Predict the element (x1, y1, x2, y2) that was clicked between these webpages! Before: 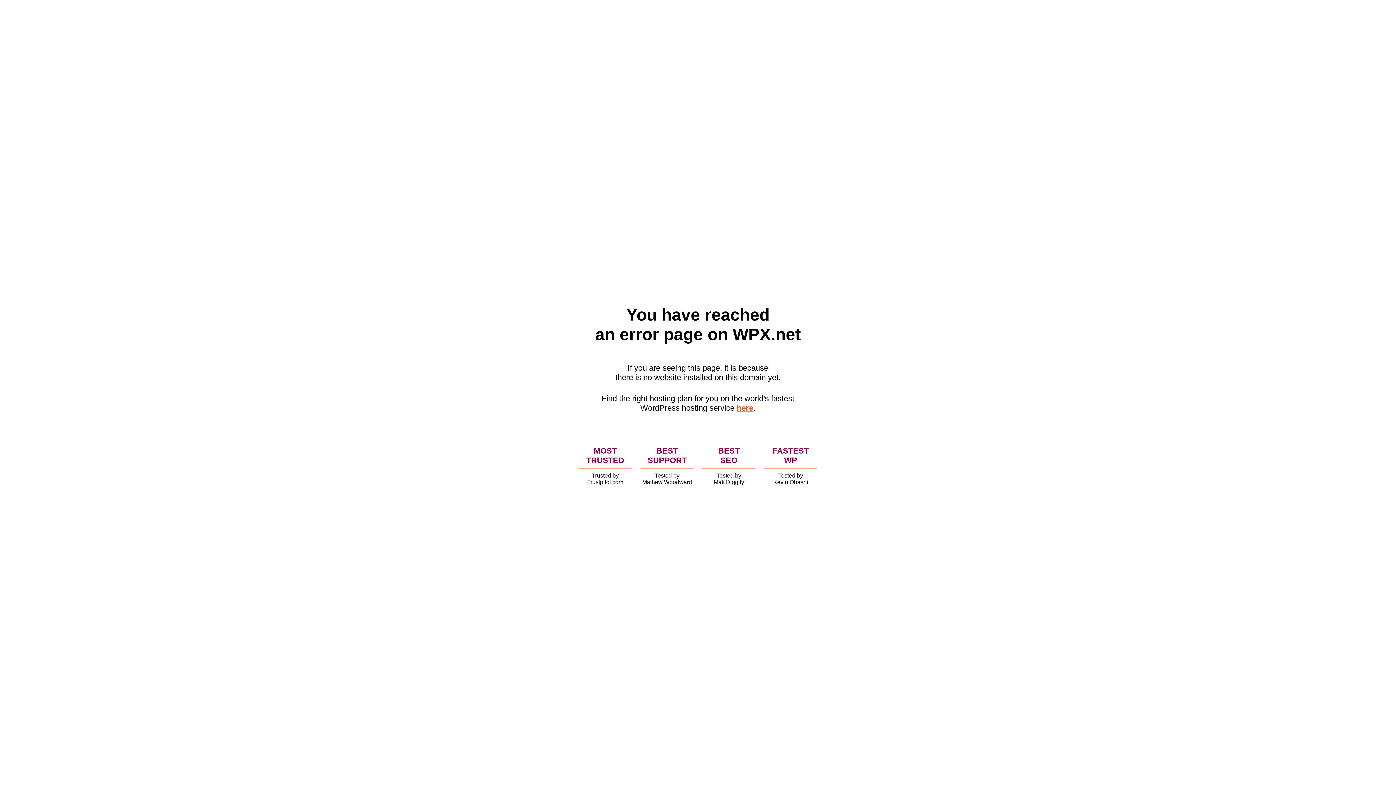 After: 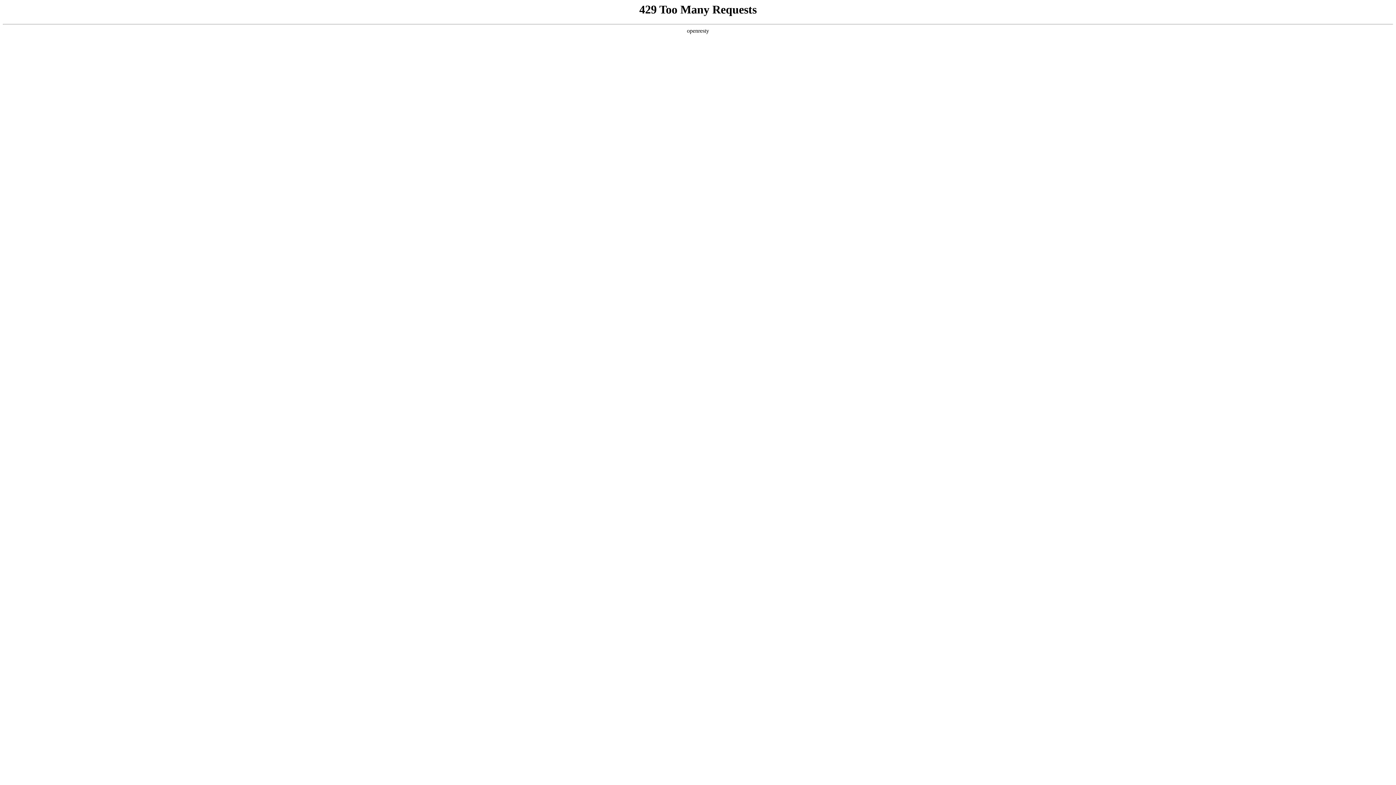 Action: label: here bbox: (736, 403, 753, 412)